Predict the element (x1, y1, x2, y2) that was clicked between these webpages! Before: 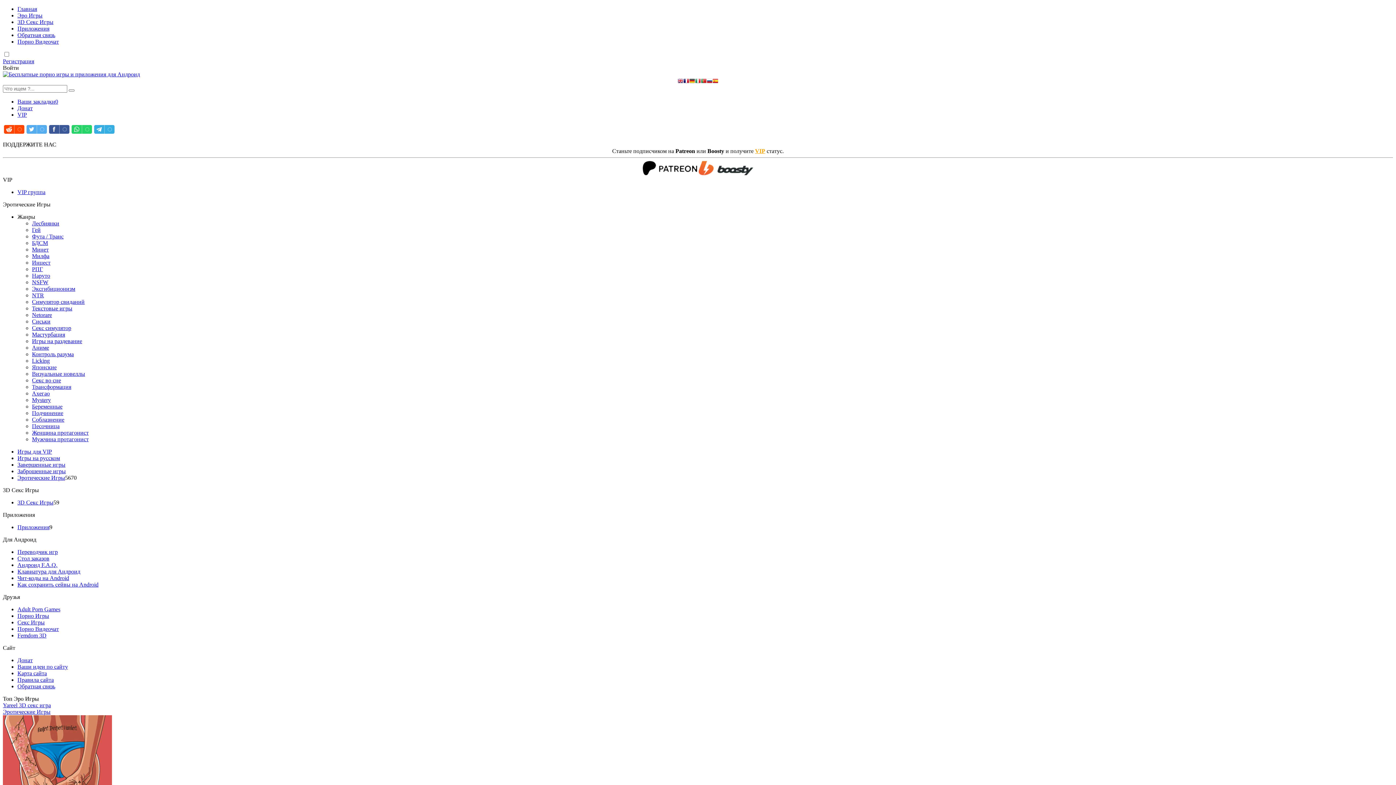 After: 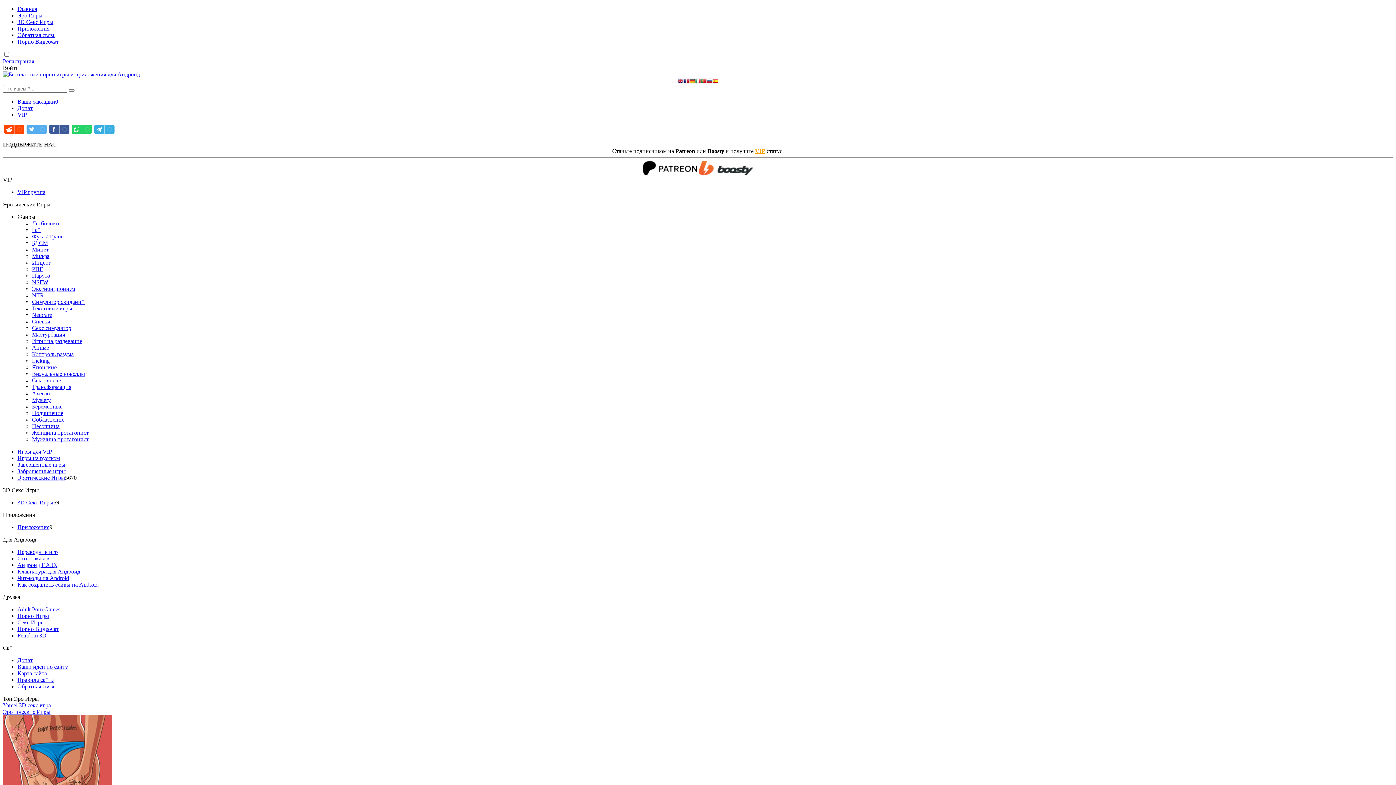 Action: label: Порно Видеочат bbox: (17, 38, 58, 44)